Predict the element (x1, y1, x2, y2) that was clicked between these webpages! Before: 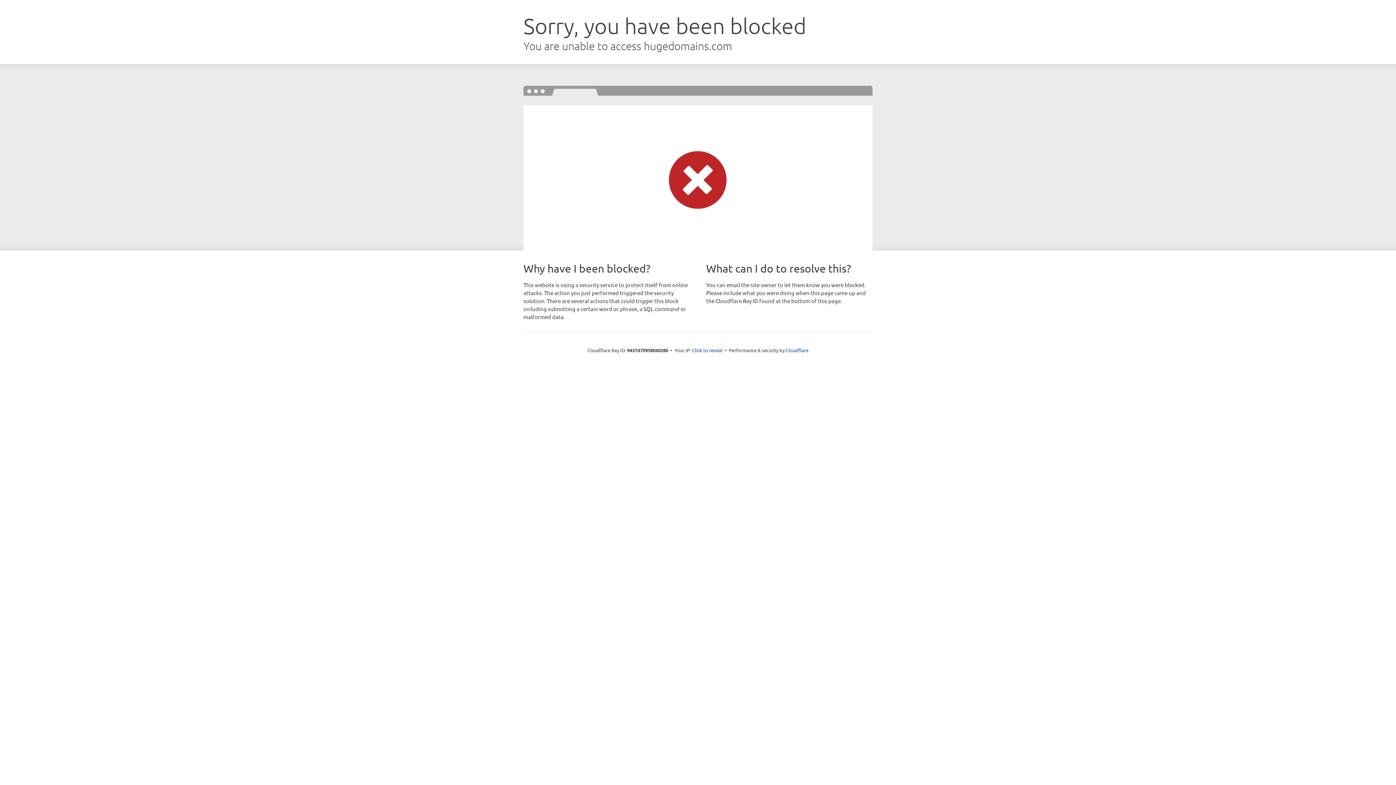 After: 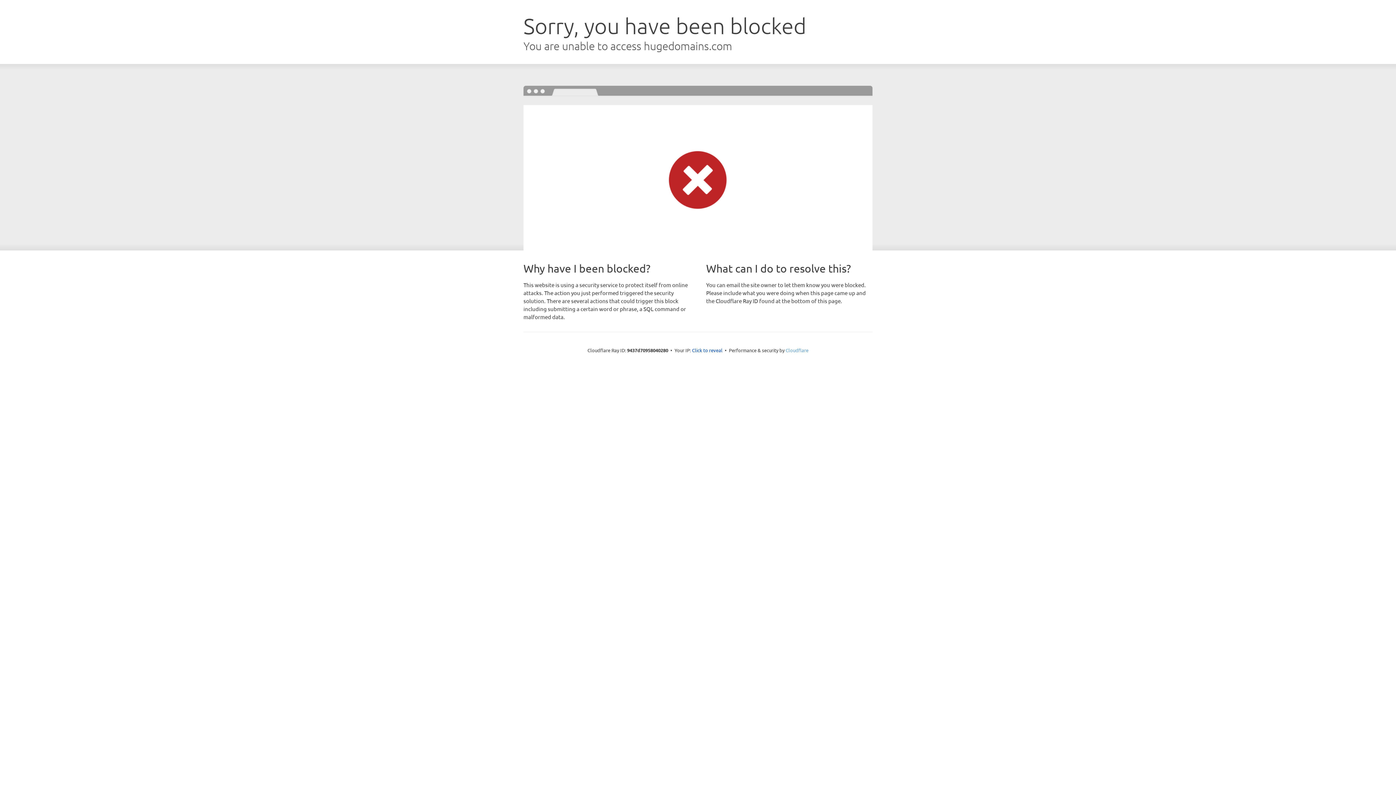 Action: label: Cloudflare bbox: (785, 347, 808, 353)